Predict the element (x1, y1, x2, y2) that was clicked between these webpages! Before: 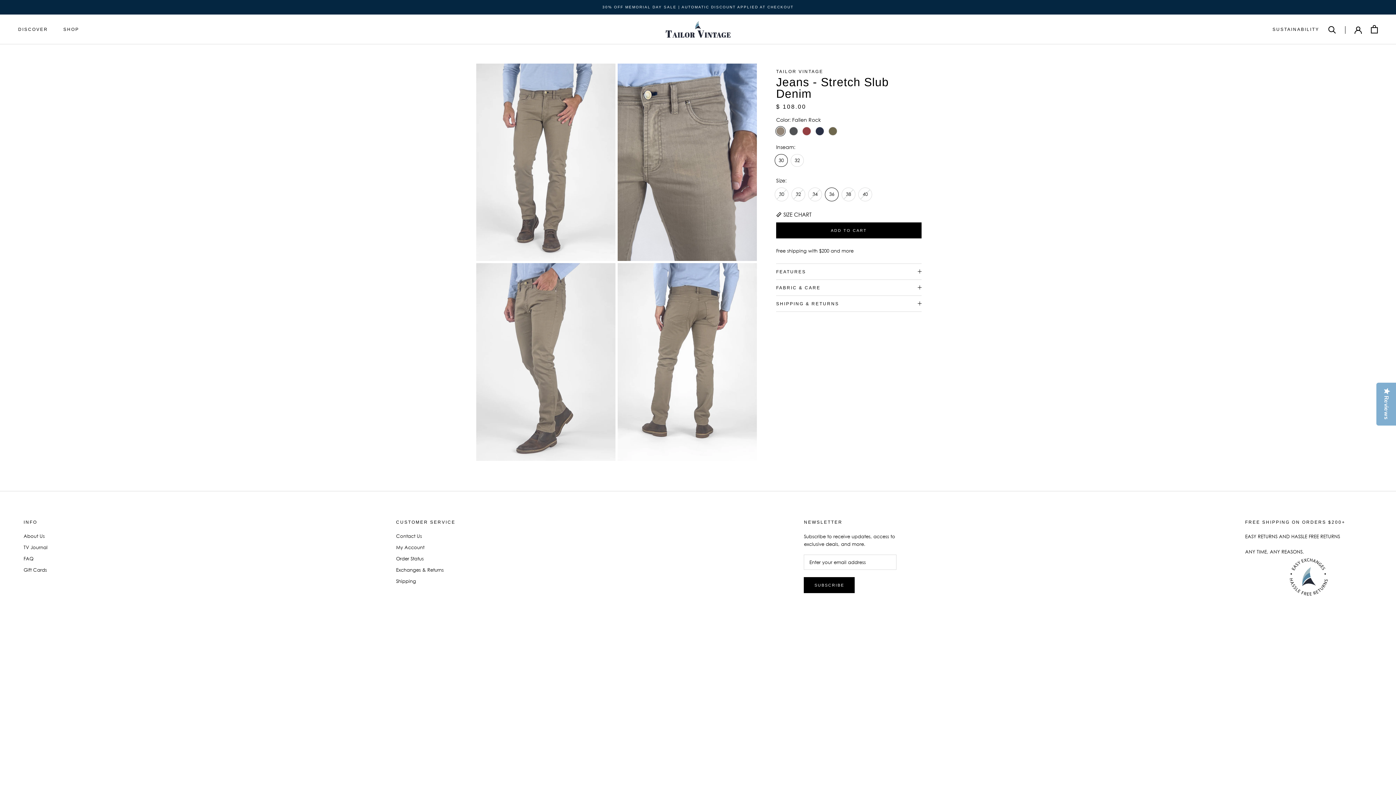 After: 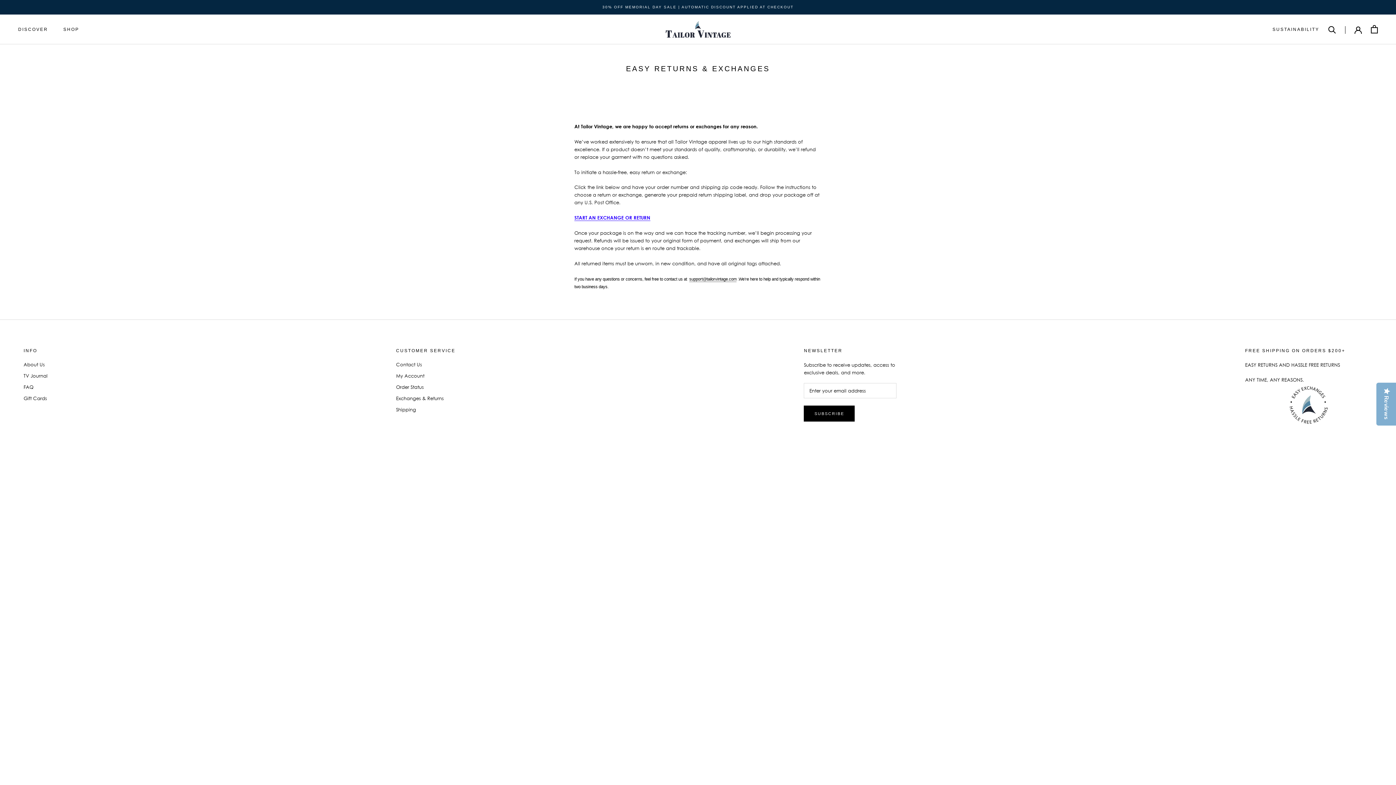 Action: label: Exchanges & Returns bbox: (396, 566, 455, 573)